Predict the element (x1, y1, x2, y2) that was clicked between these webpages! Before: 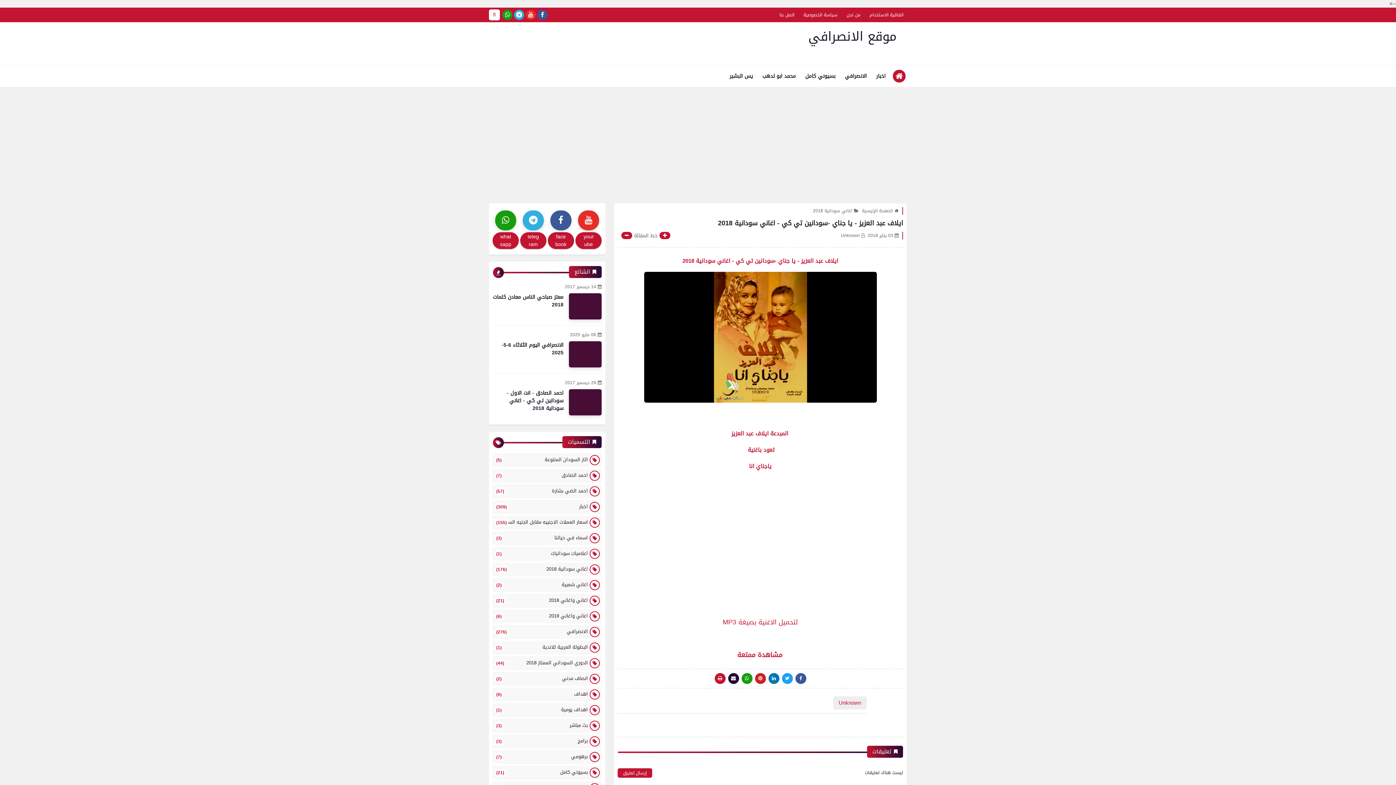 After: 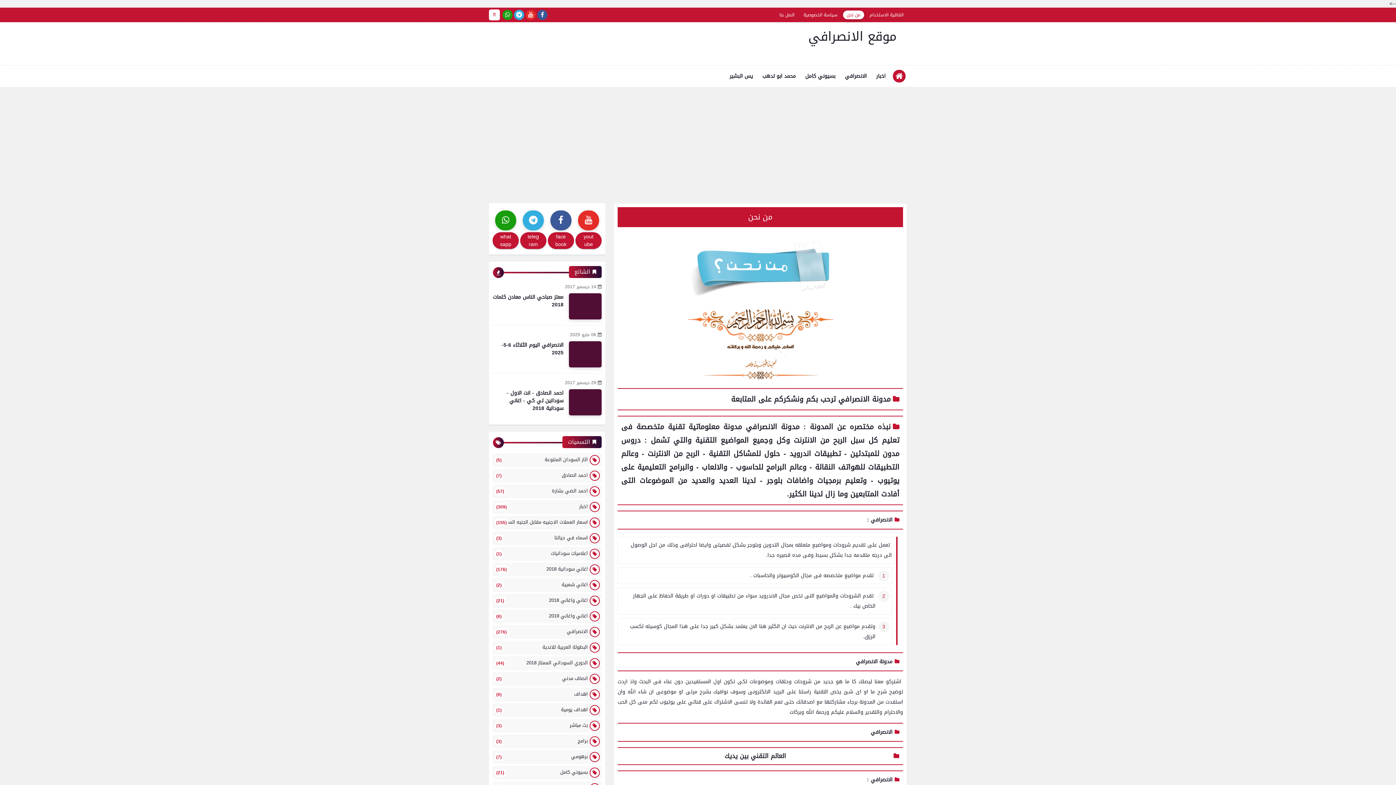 Action: label: من نحن bbox: (843, 10, 864, 19)